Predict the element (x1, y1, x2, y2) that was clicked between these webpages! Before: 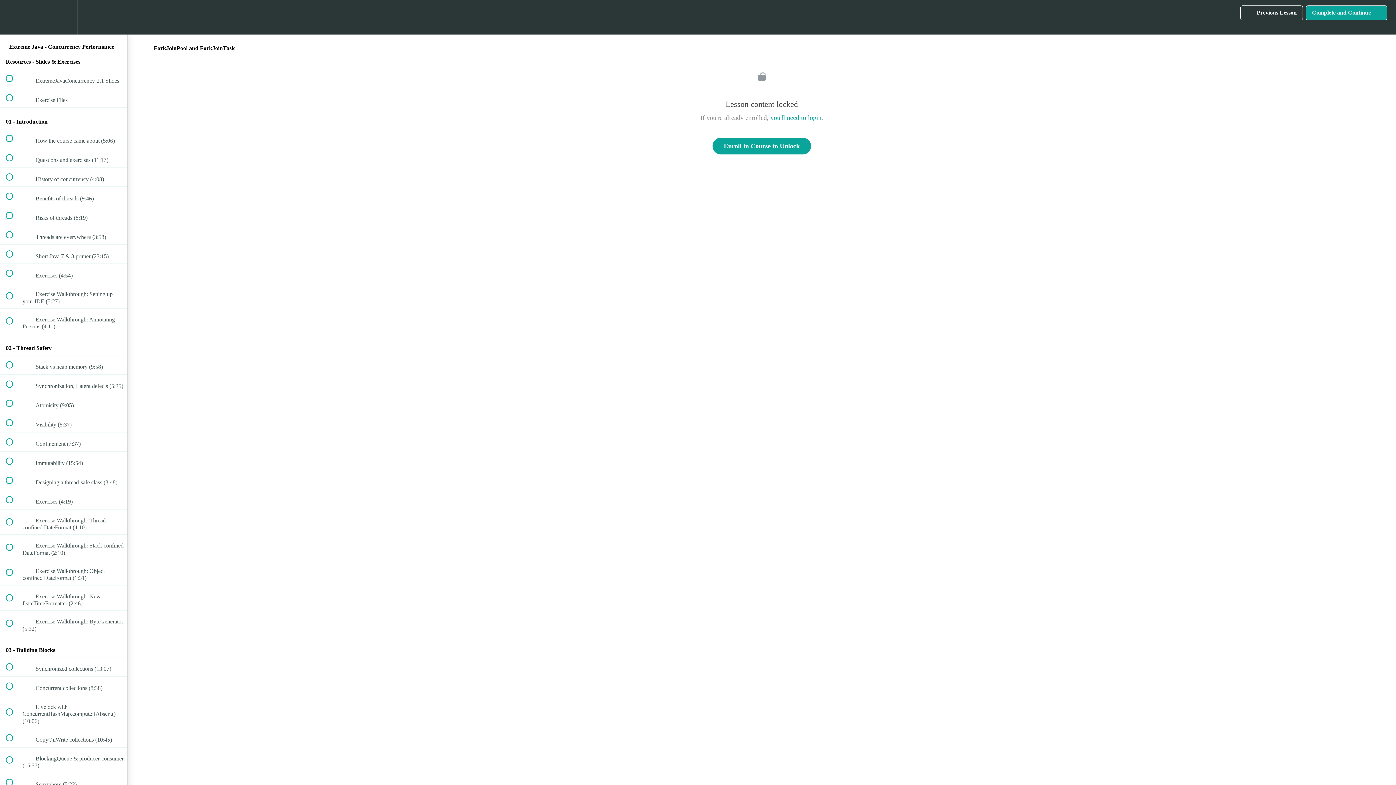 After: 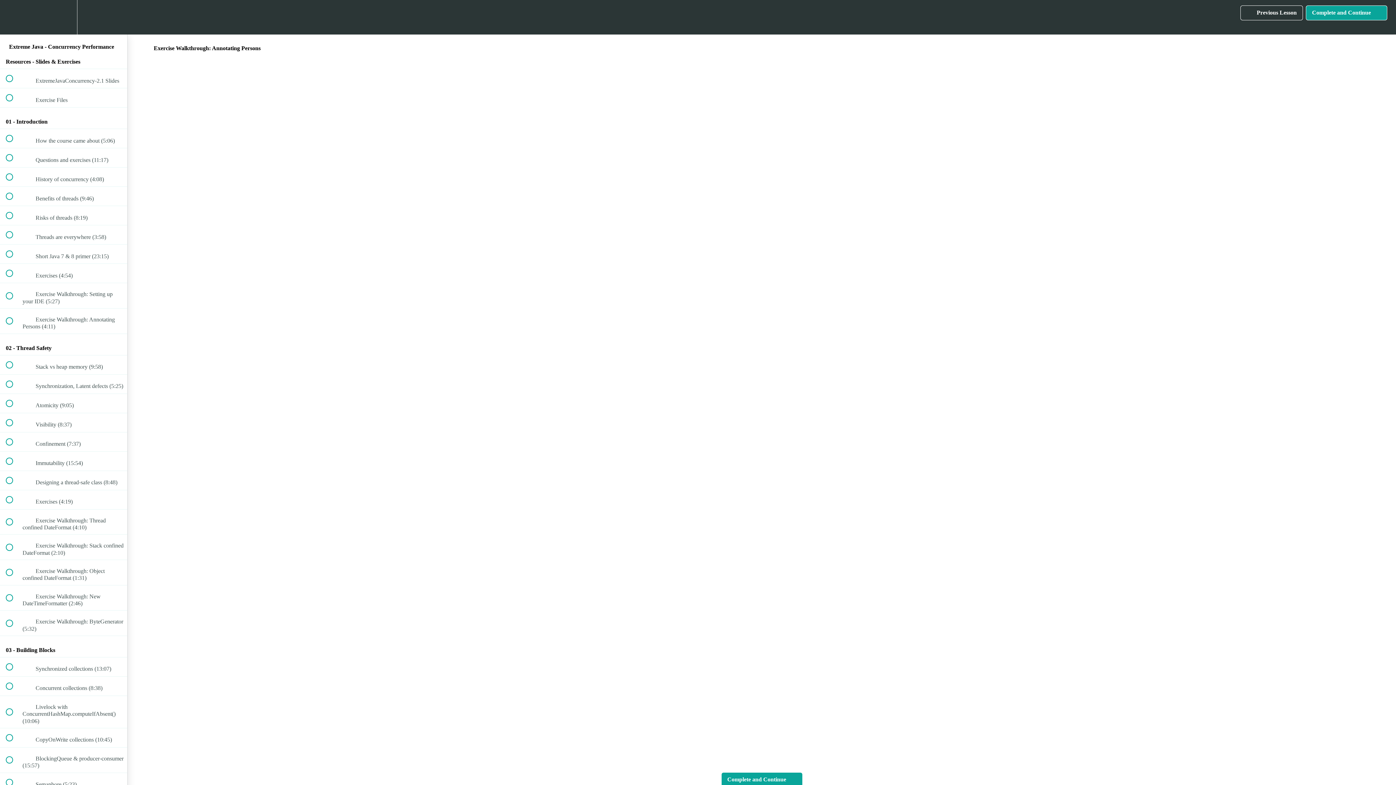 Action: label:  
 Exercise Walkthrough: Annotating Persons (4:11) bbox: (0, 308, 127, 333)